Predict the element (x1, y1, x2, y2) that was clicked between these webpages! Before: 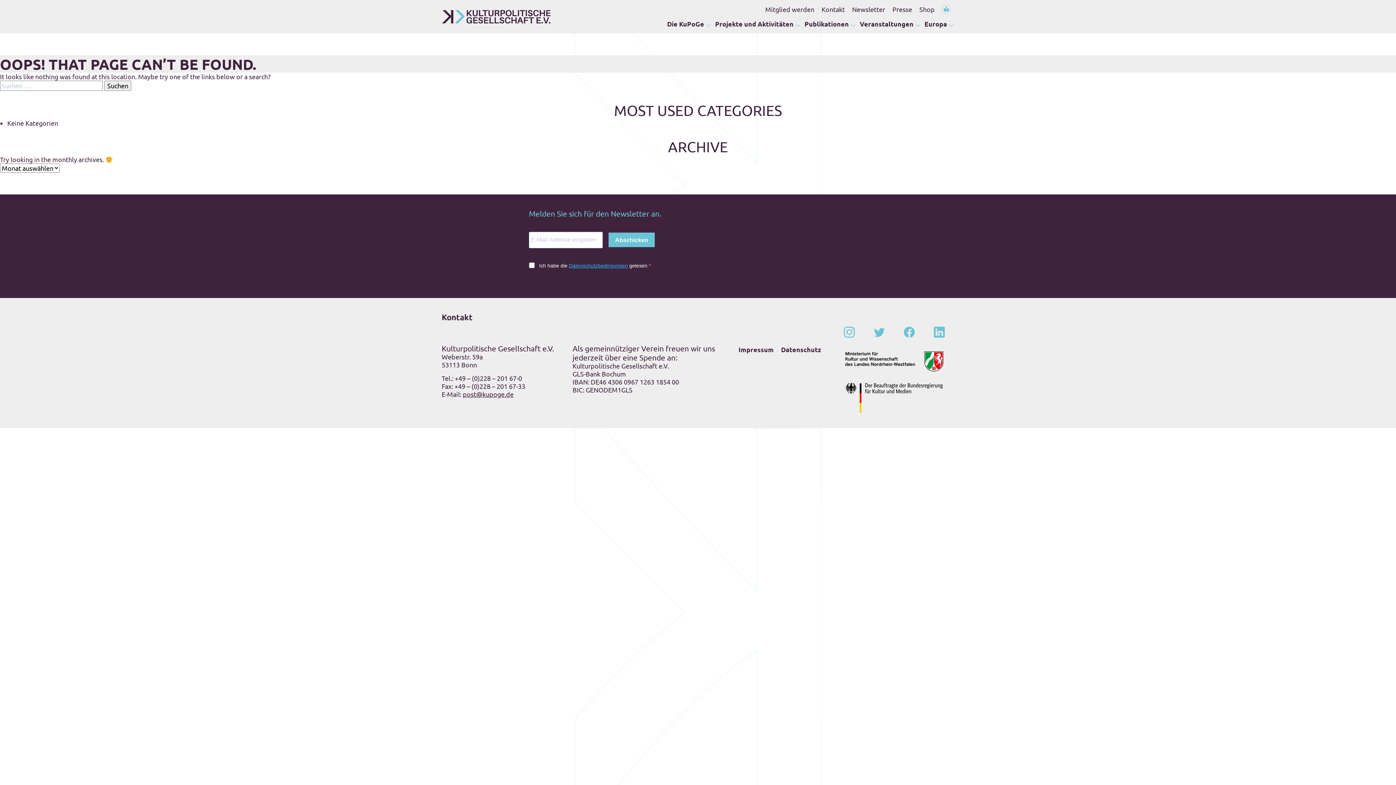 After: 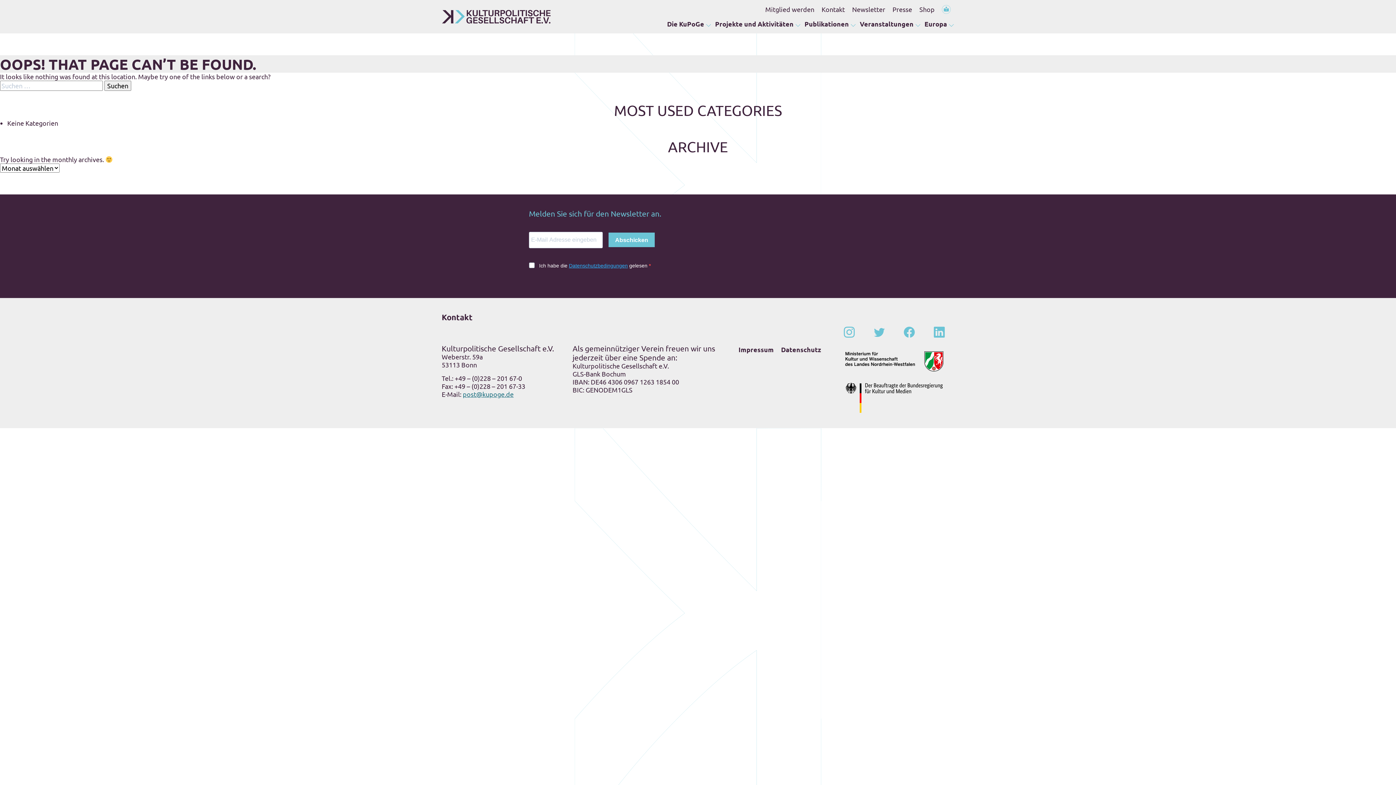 Action: bbox: (462, 390, 513, 398) label: post@kupoge.de